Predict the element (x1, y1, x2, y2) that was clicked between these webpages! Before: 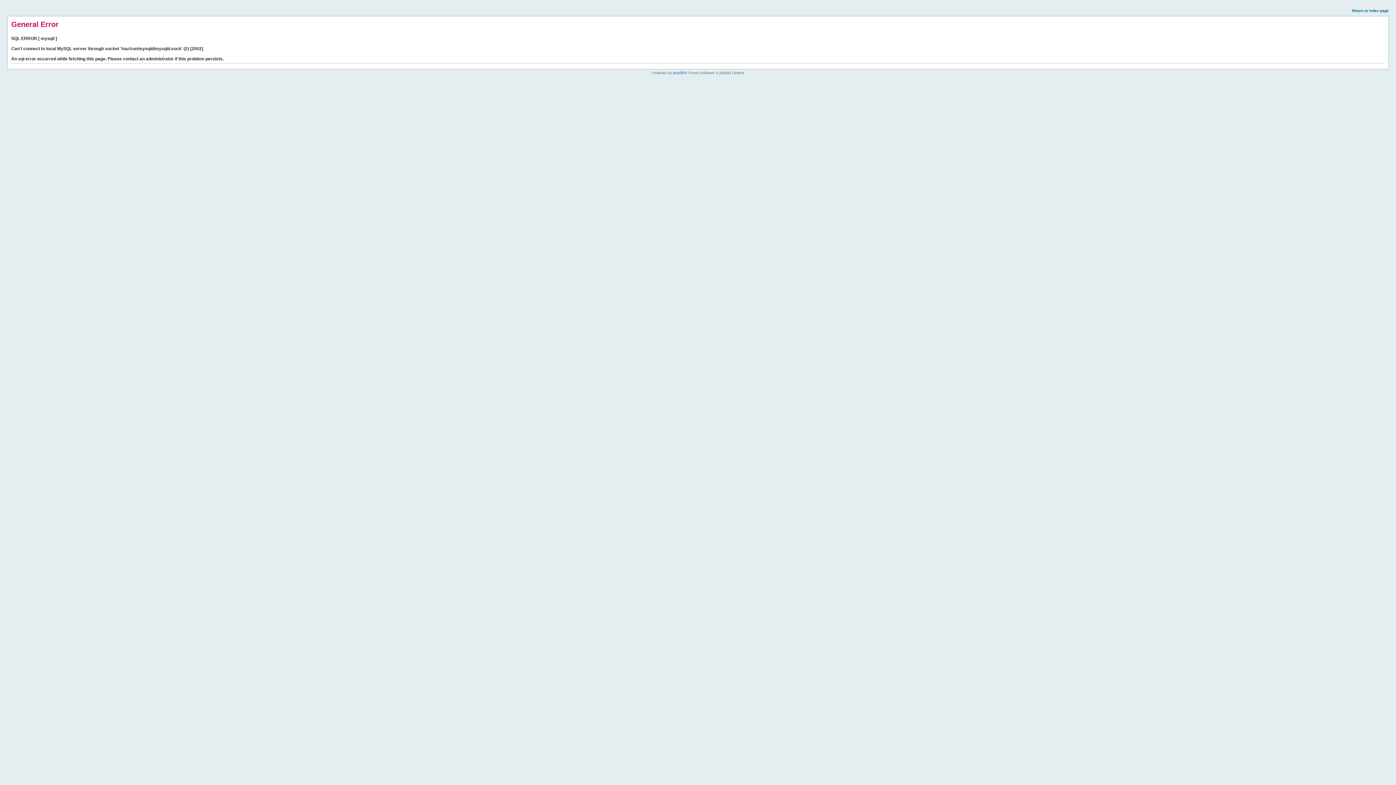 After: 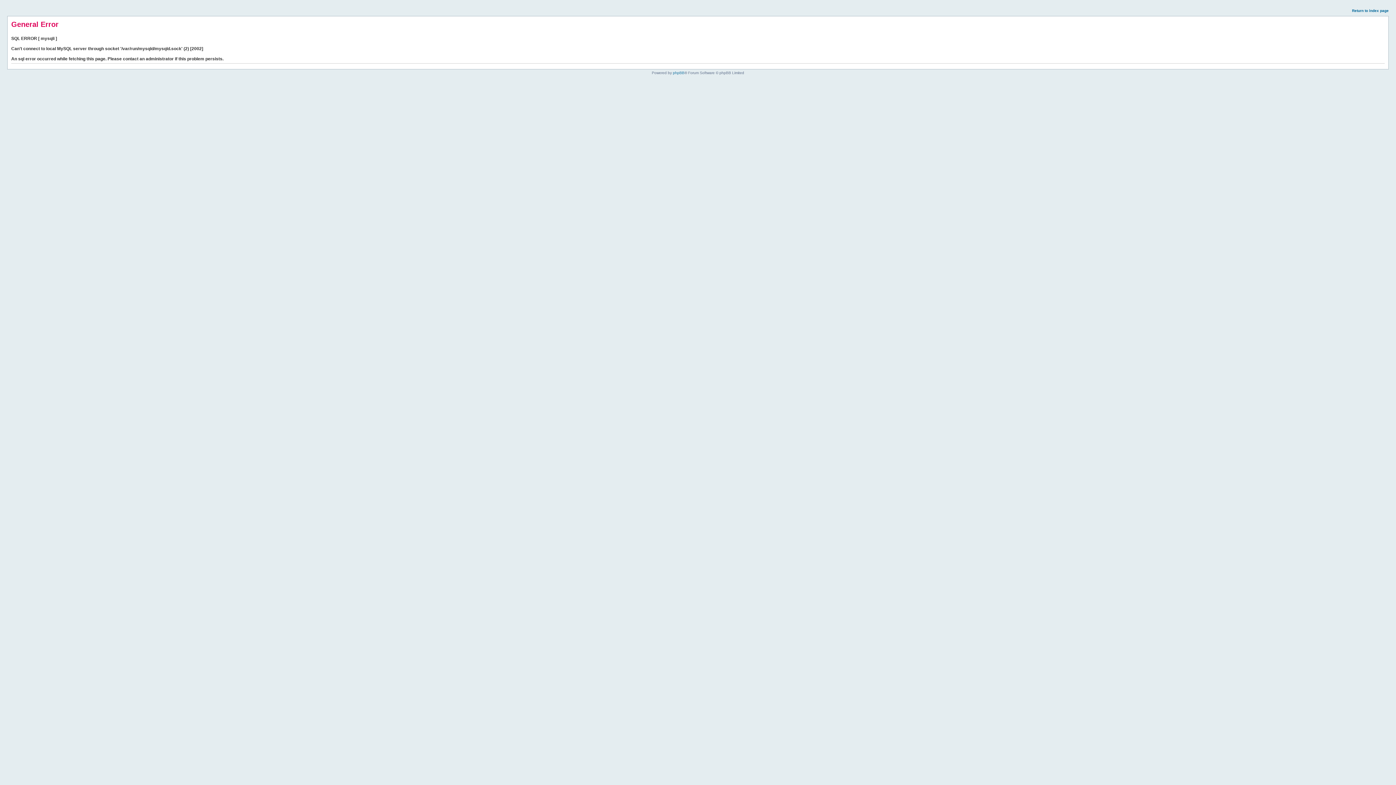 Action: label: Return to index page bbox: (1352, 8, 1389, 12)